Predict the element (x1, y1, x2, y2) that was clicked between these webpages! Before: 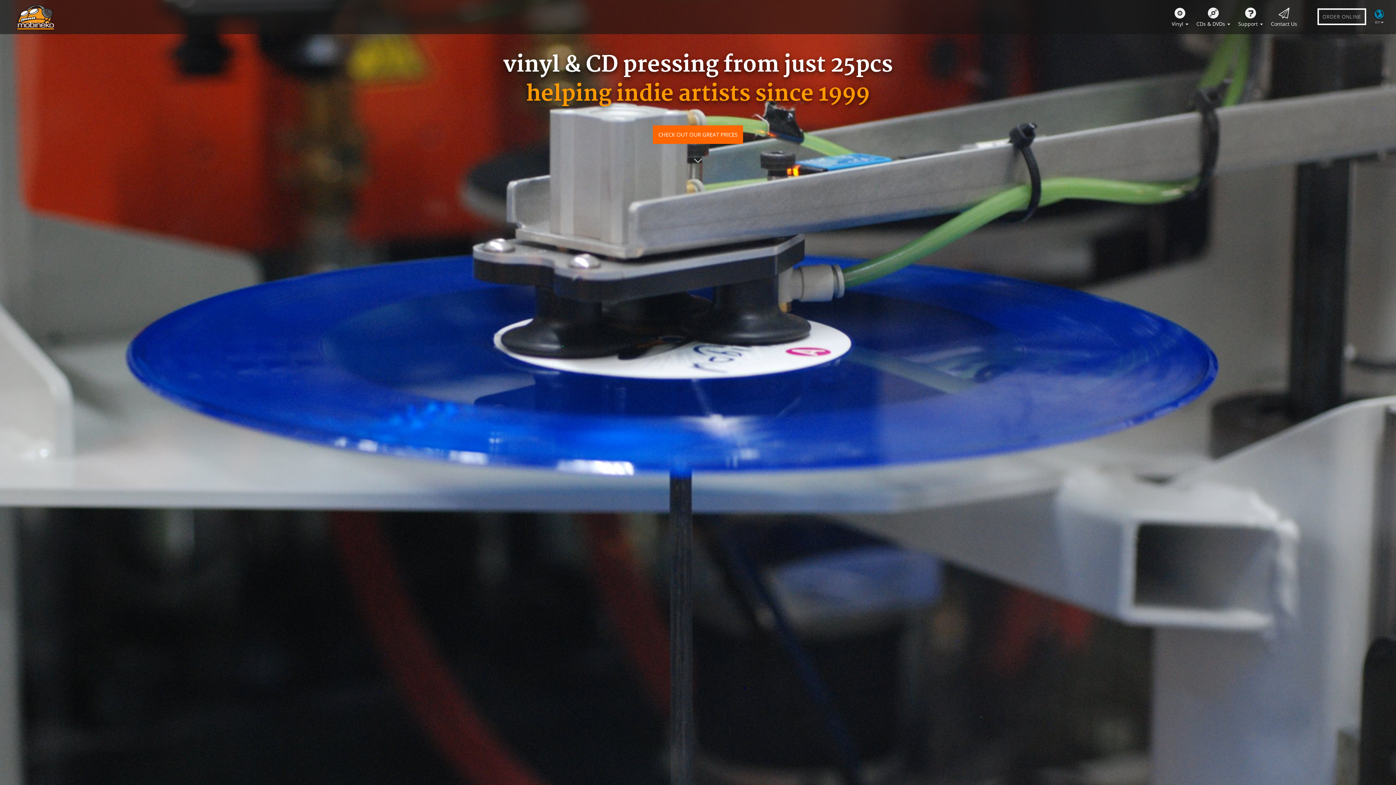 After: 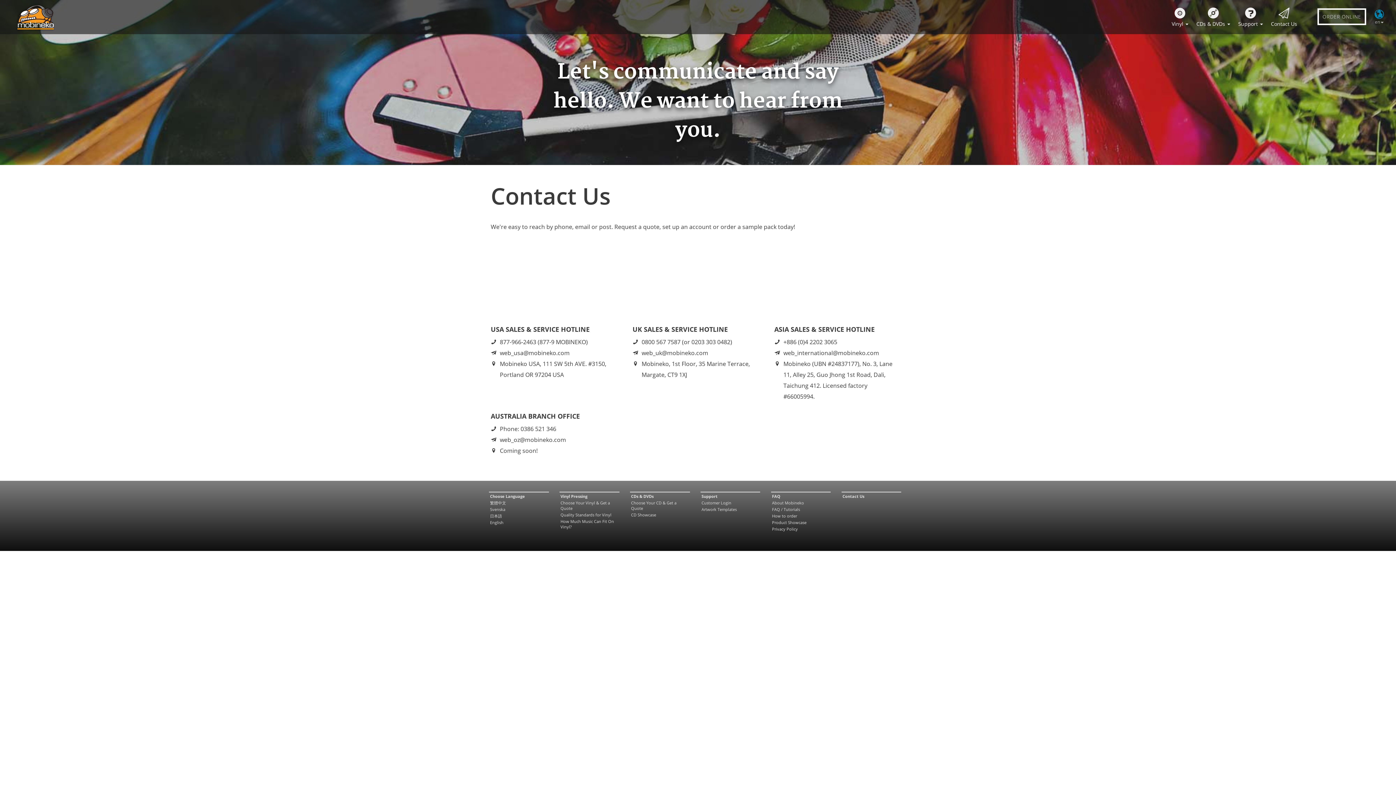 Action: label: Contact Us bbox: (1269, 1, 1299, 29)